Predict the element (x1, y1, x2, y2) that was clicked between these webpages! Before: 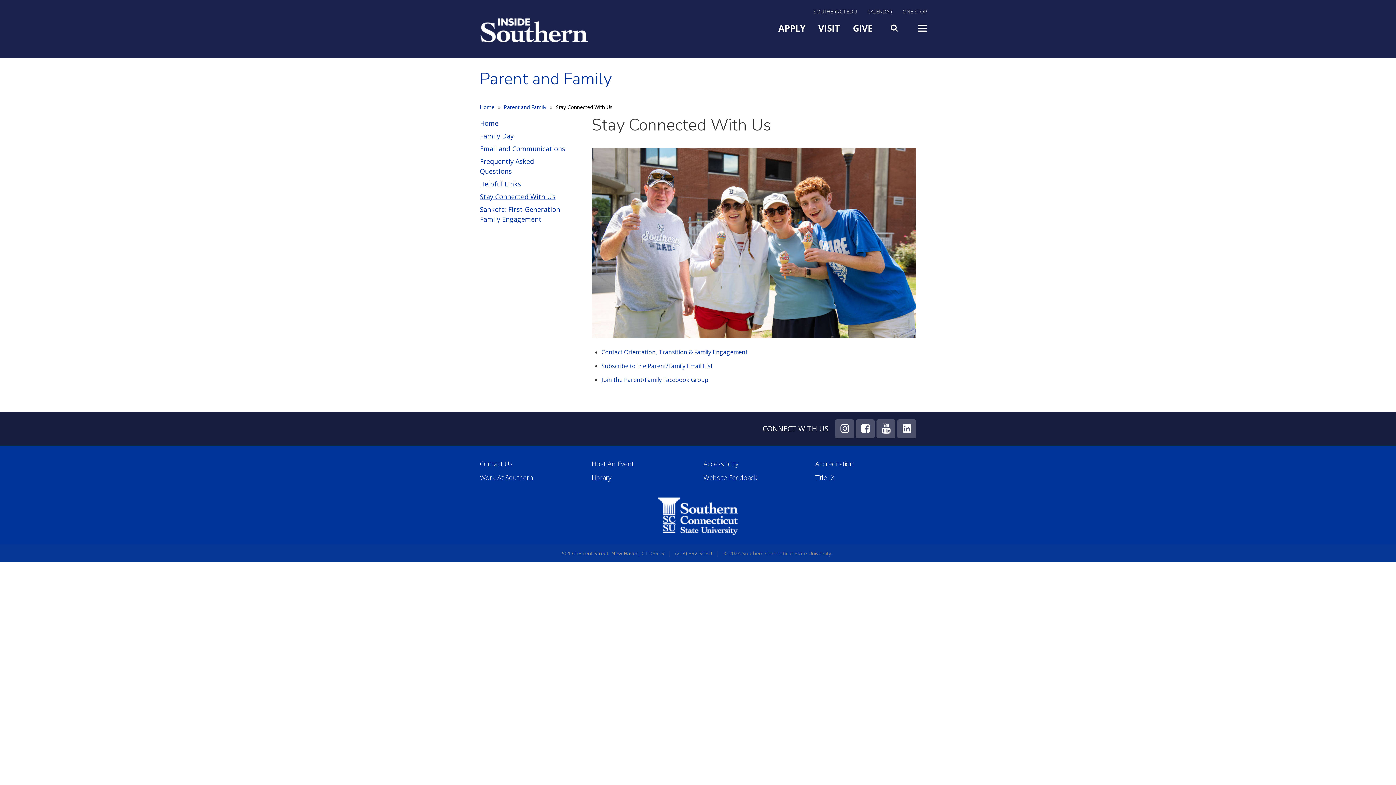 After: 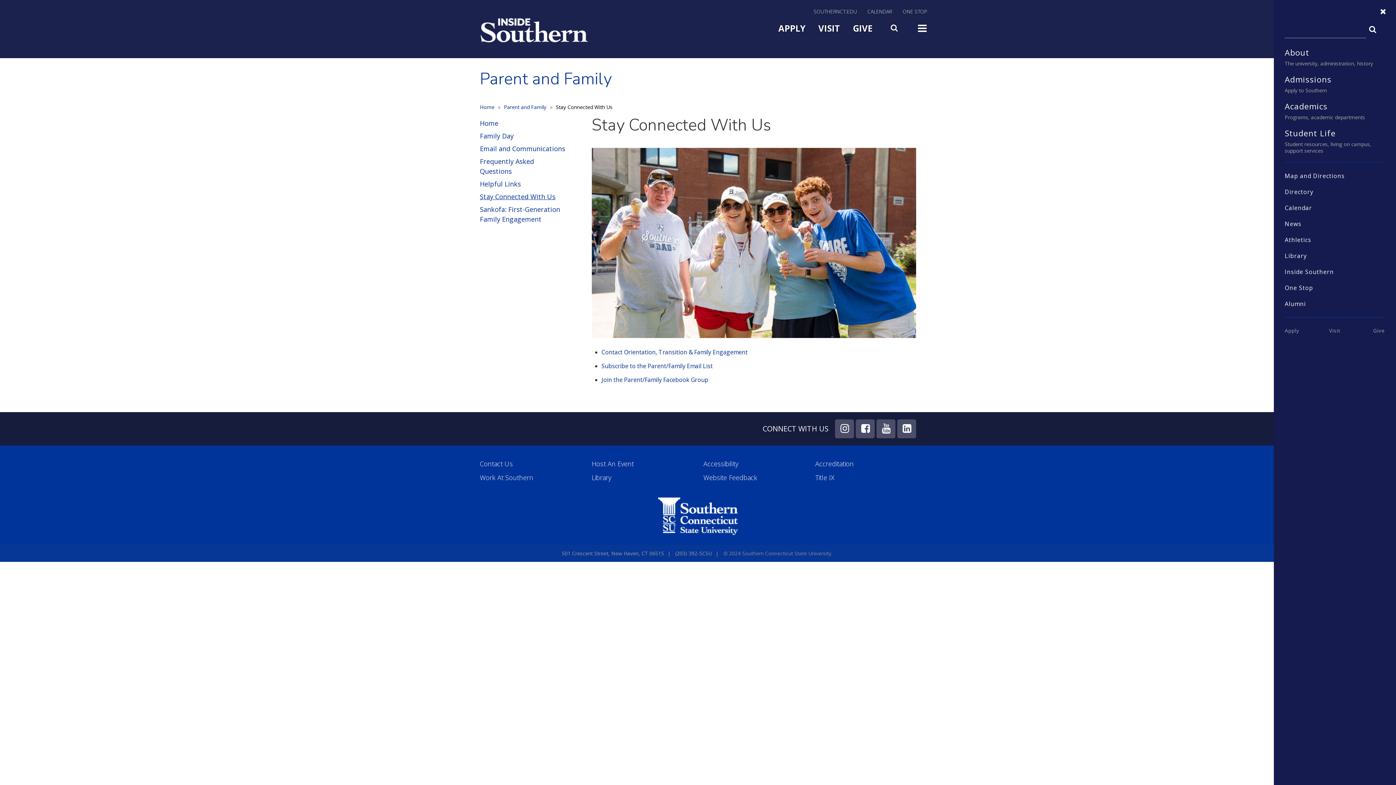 Action: bbox: (890, 20, 900, 32) label: SEARCH